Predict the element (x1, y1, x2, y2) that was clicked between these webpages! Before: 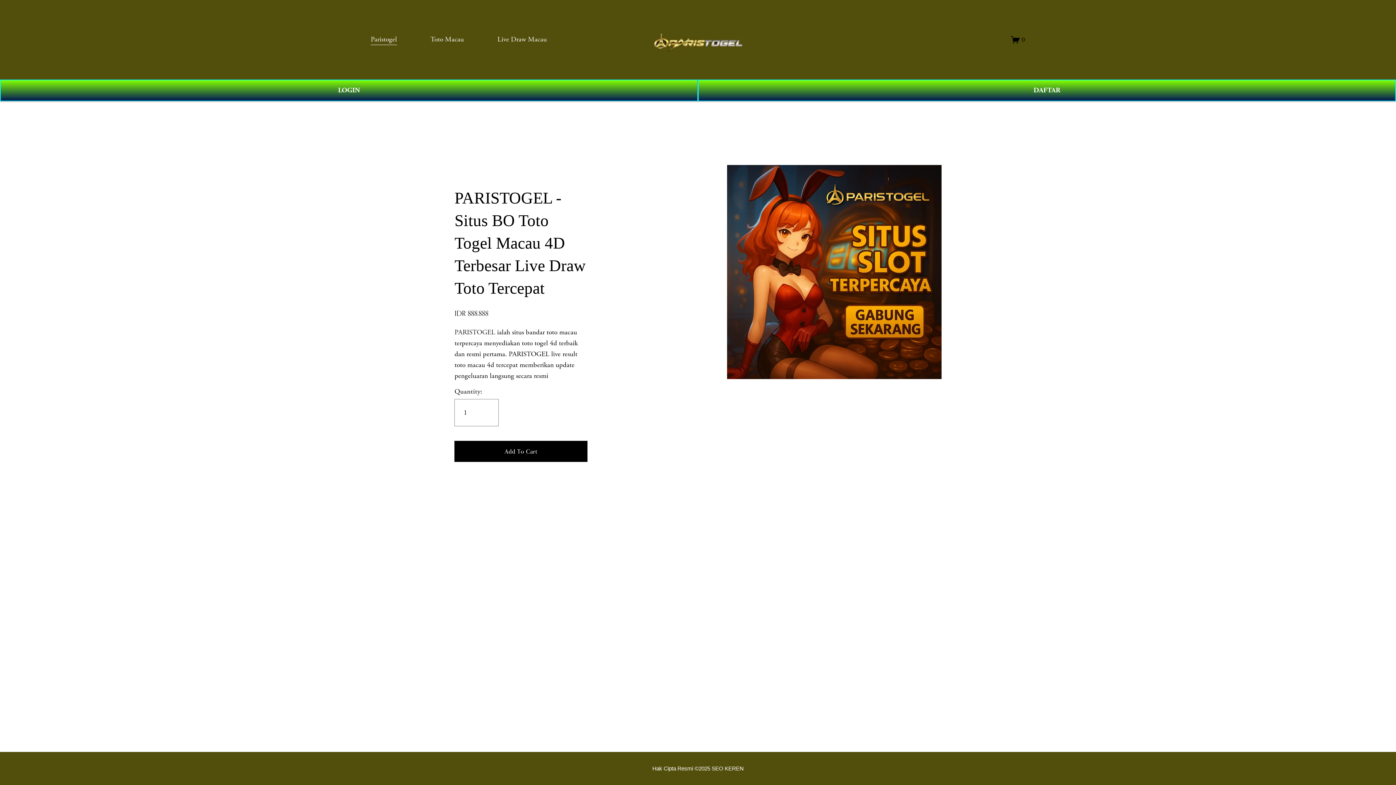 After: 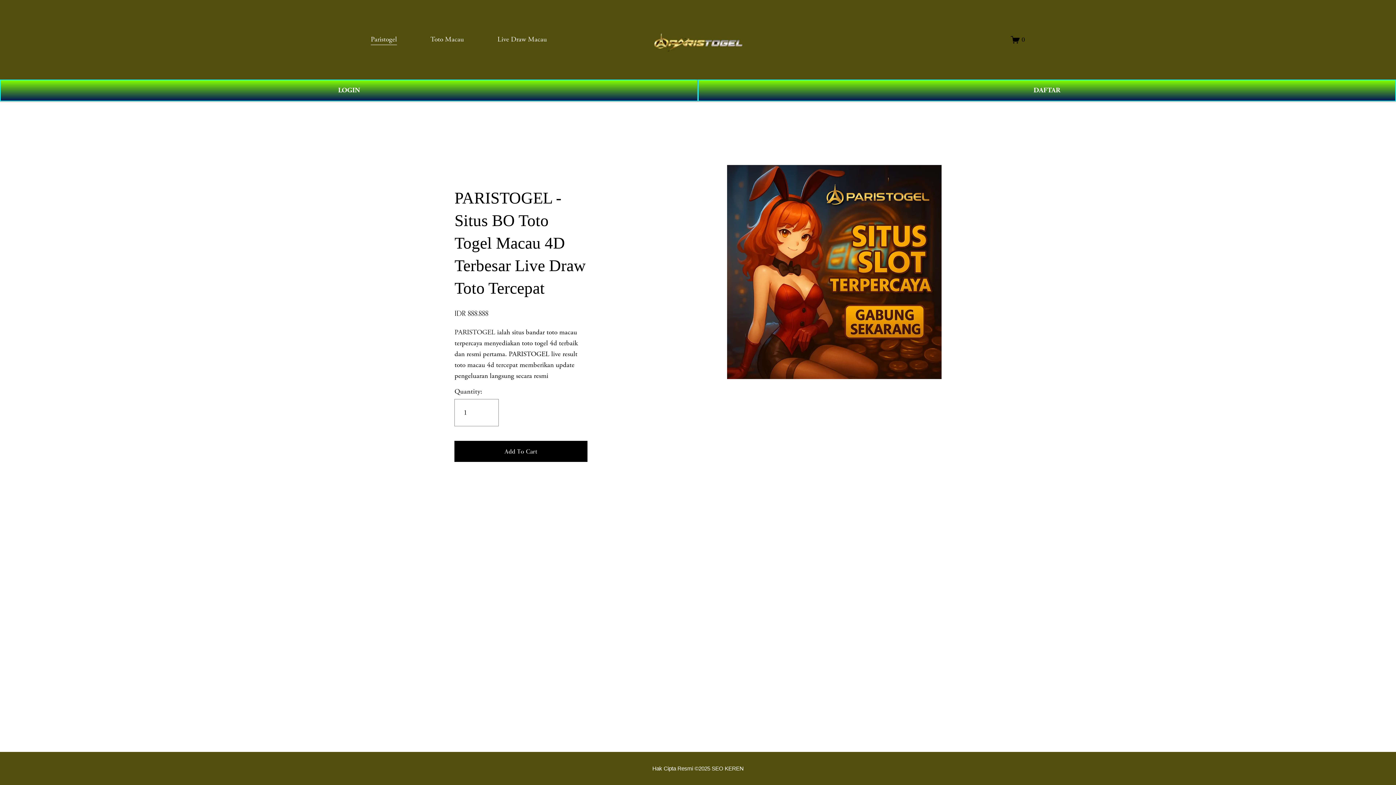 Action: bbox: (649, 27, 747, 51)